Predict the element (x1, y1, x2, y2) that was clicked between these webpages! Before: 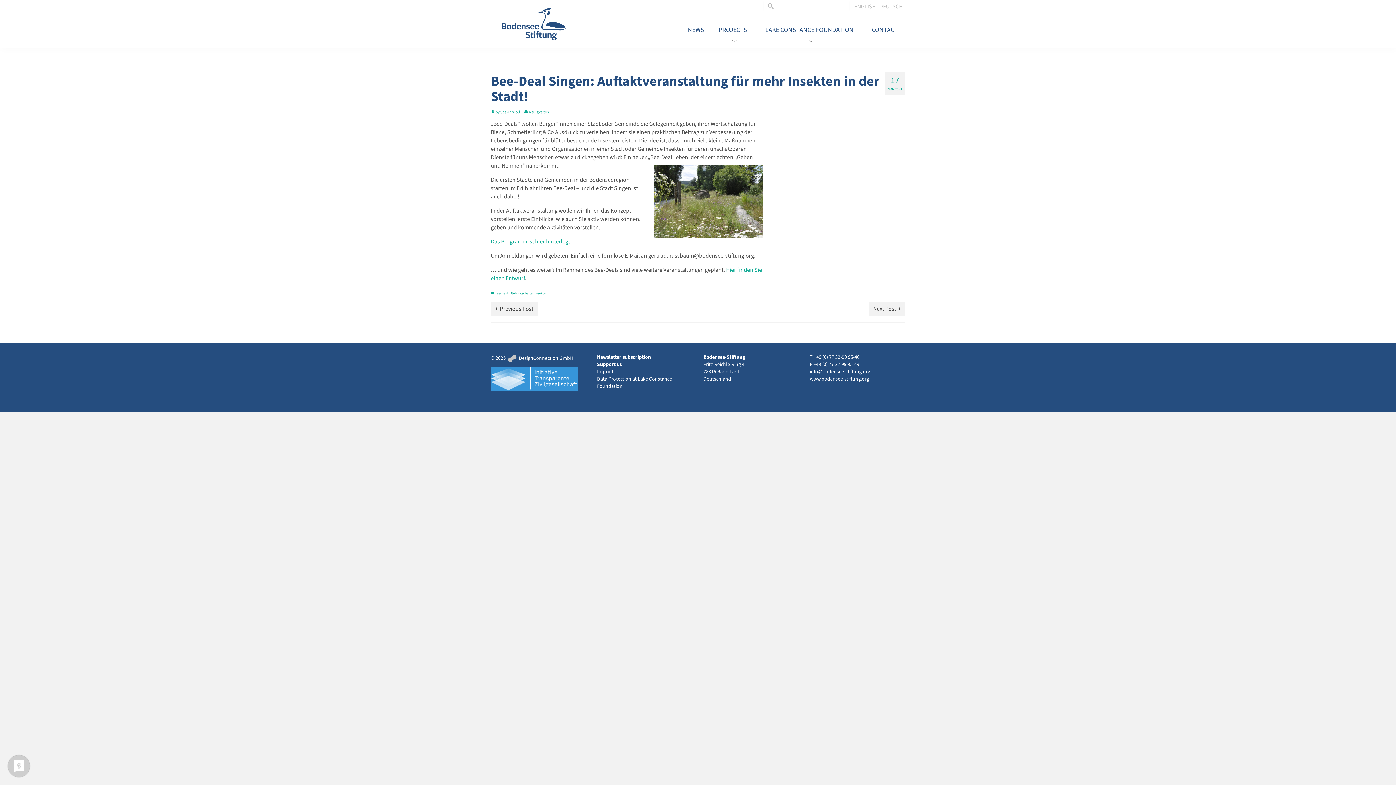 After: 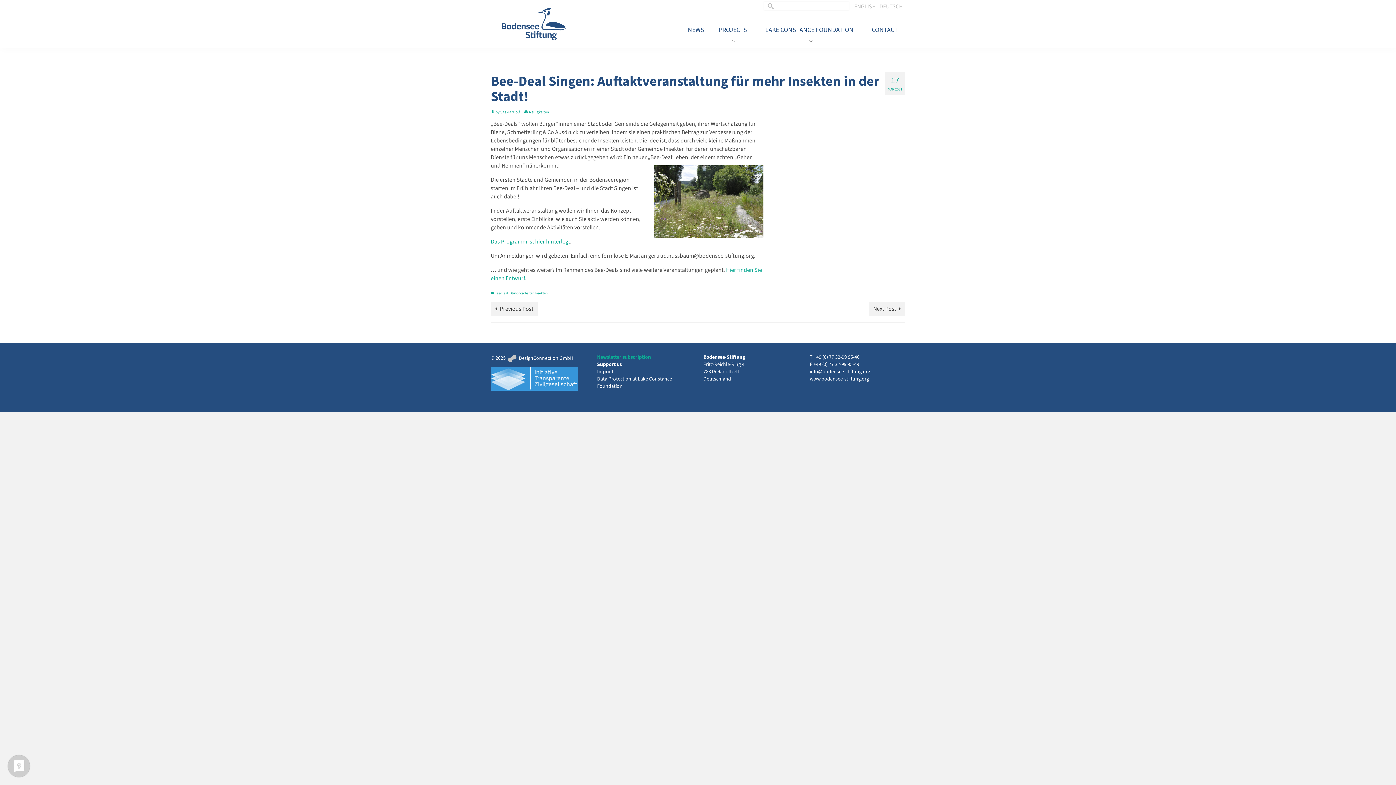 Action: label: Newsletter subscription bbox: (597, 353, 651, 361)